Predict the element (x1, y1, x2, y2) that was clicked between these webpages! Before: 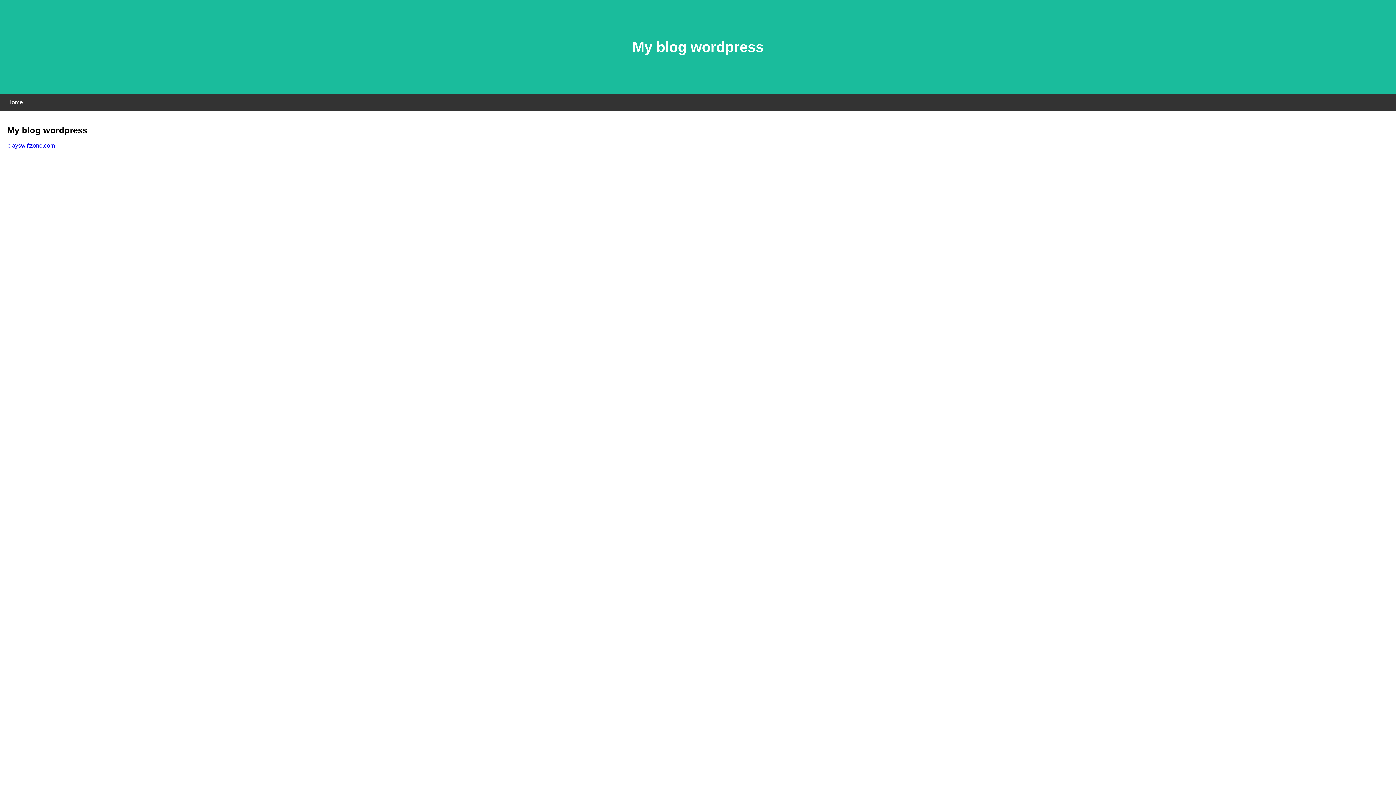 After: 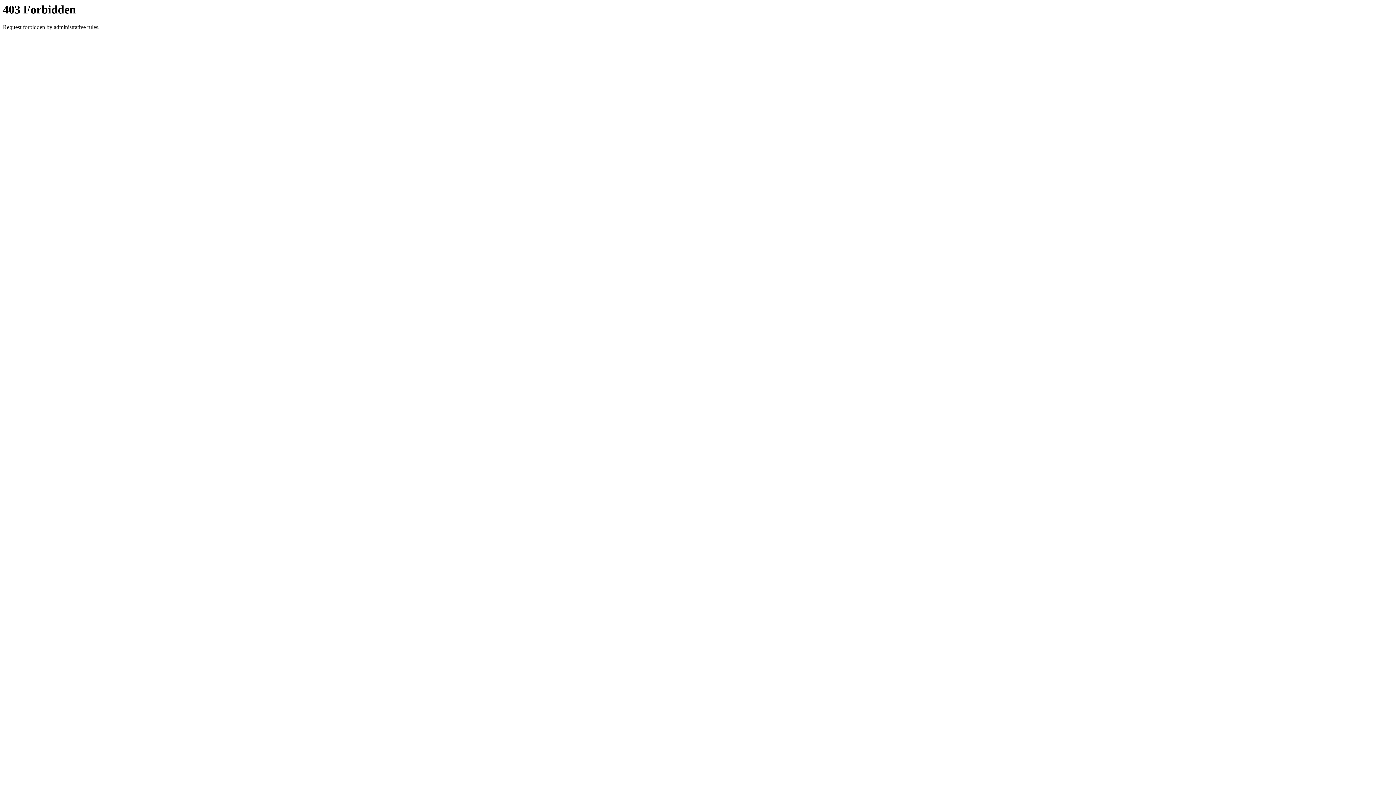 Action: bbox: (7, 142, 54, 148) label: playswiftzone.com